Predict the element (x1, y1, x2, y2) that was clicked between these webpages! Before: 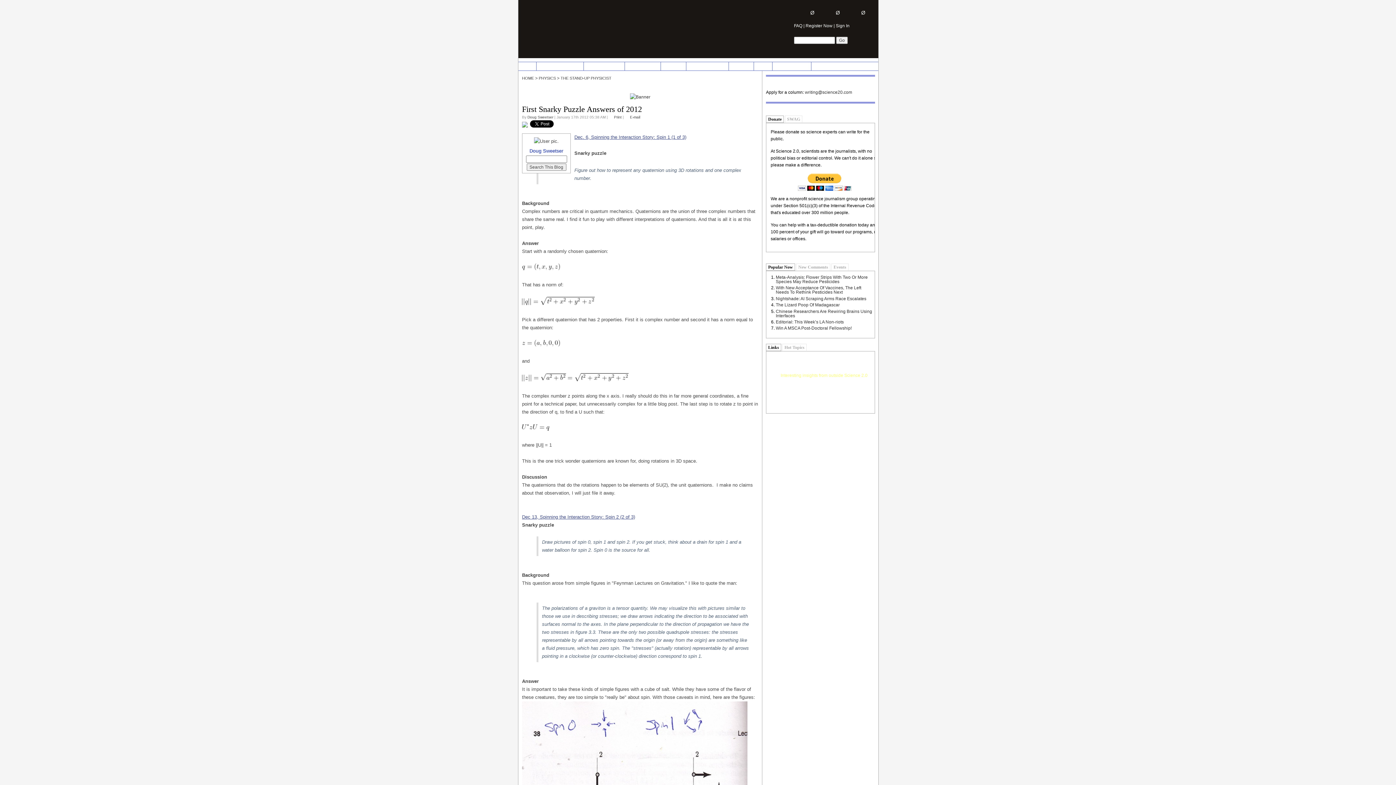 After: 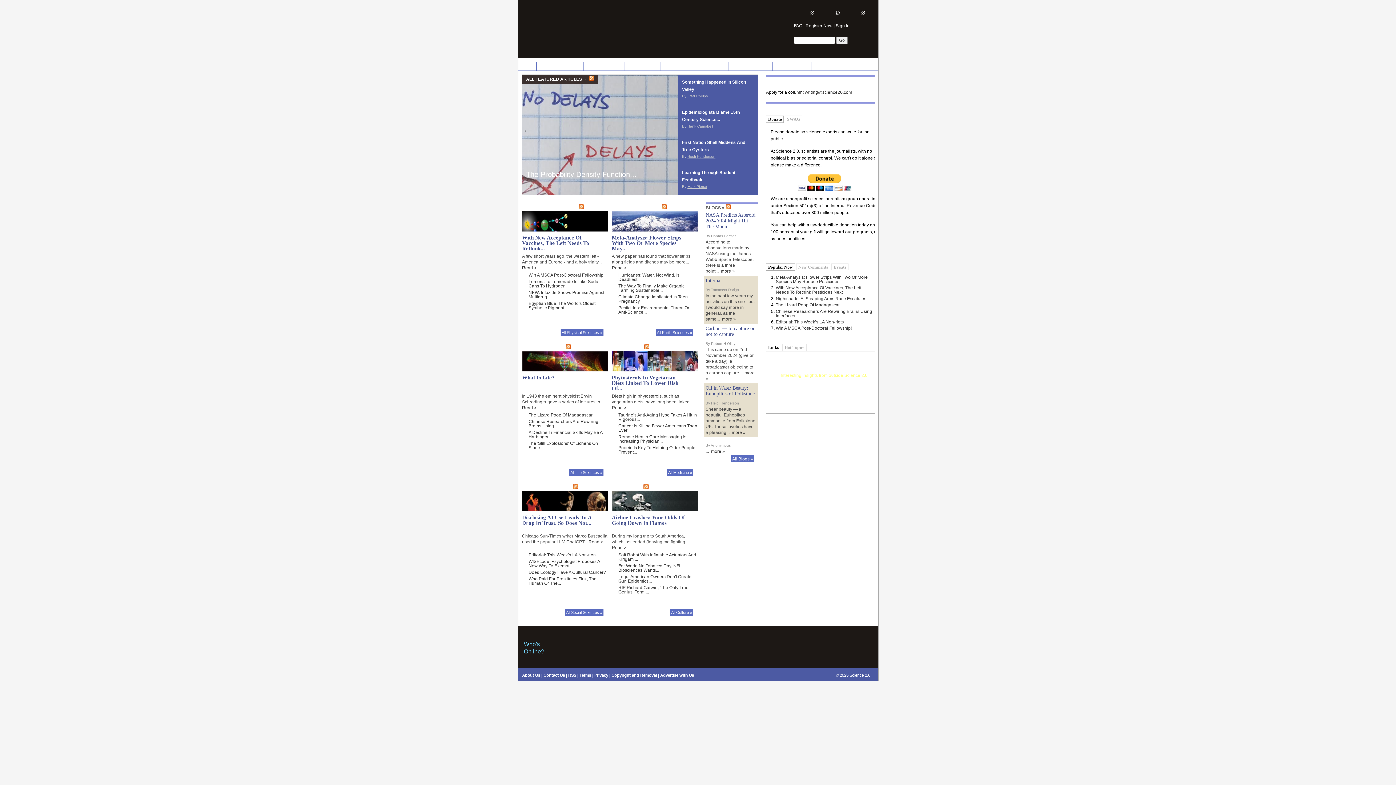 Action: label: HOME bbox: (518, 62, 536, 70)